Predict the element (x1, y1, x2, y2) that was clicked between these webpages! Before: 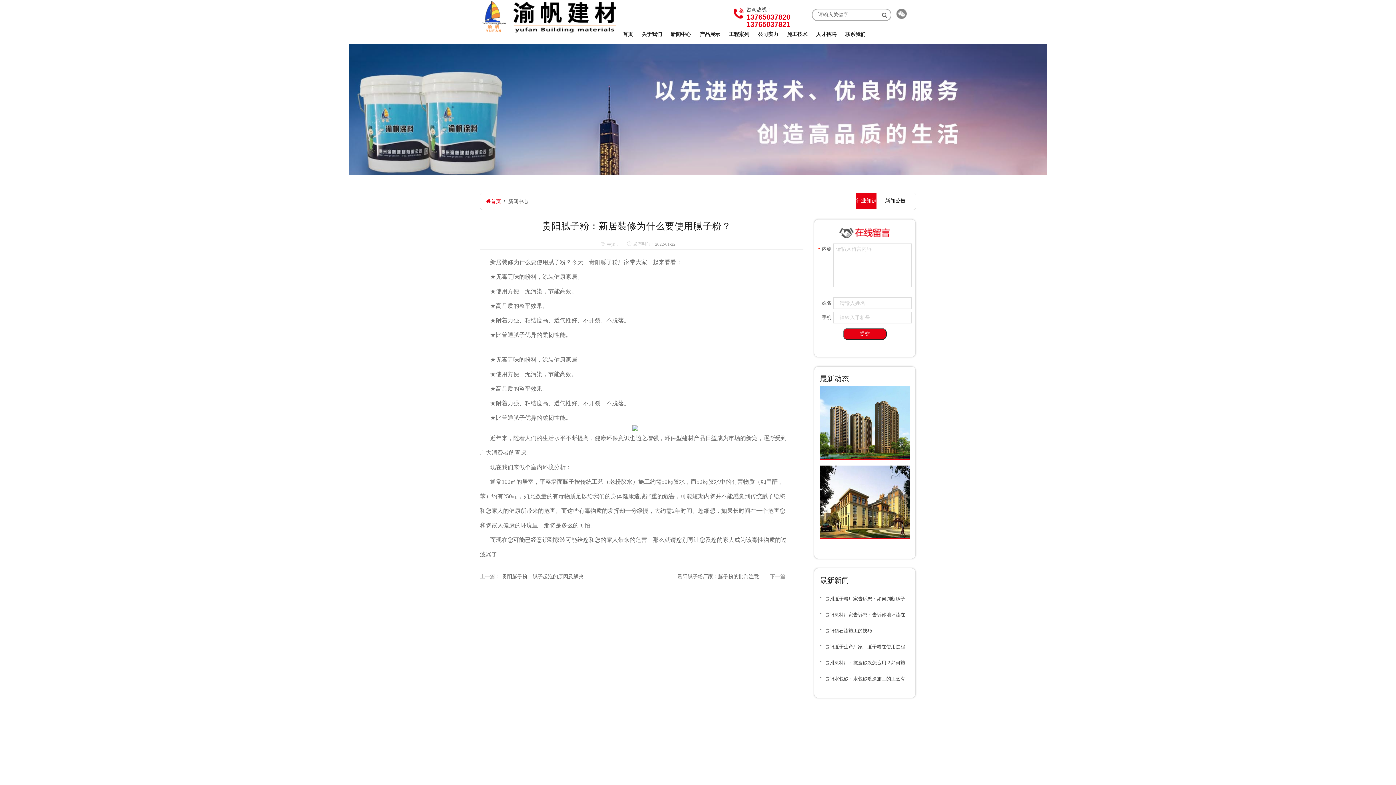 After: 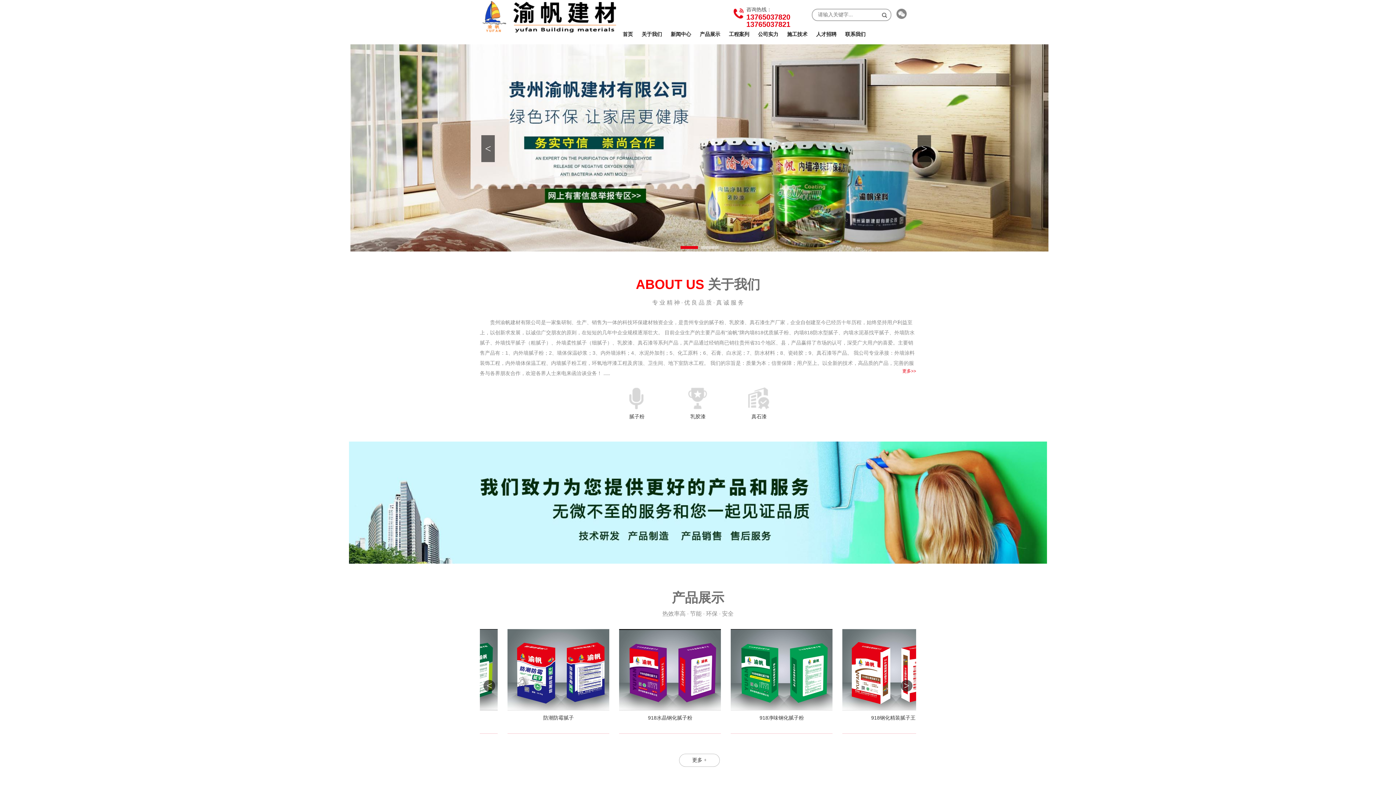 Action: bbox: (622, 25, 633, 43) label: 首页